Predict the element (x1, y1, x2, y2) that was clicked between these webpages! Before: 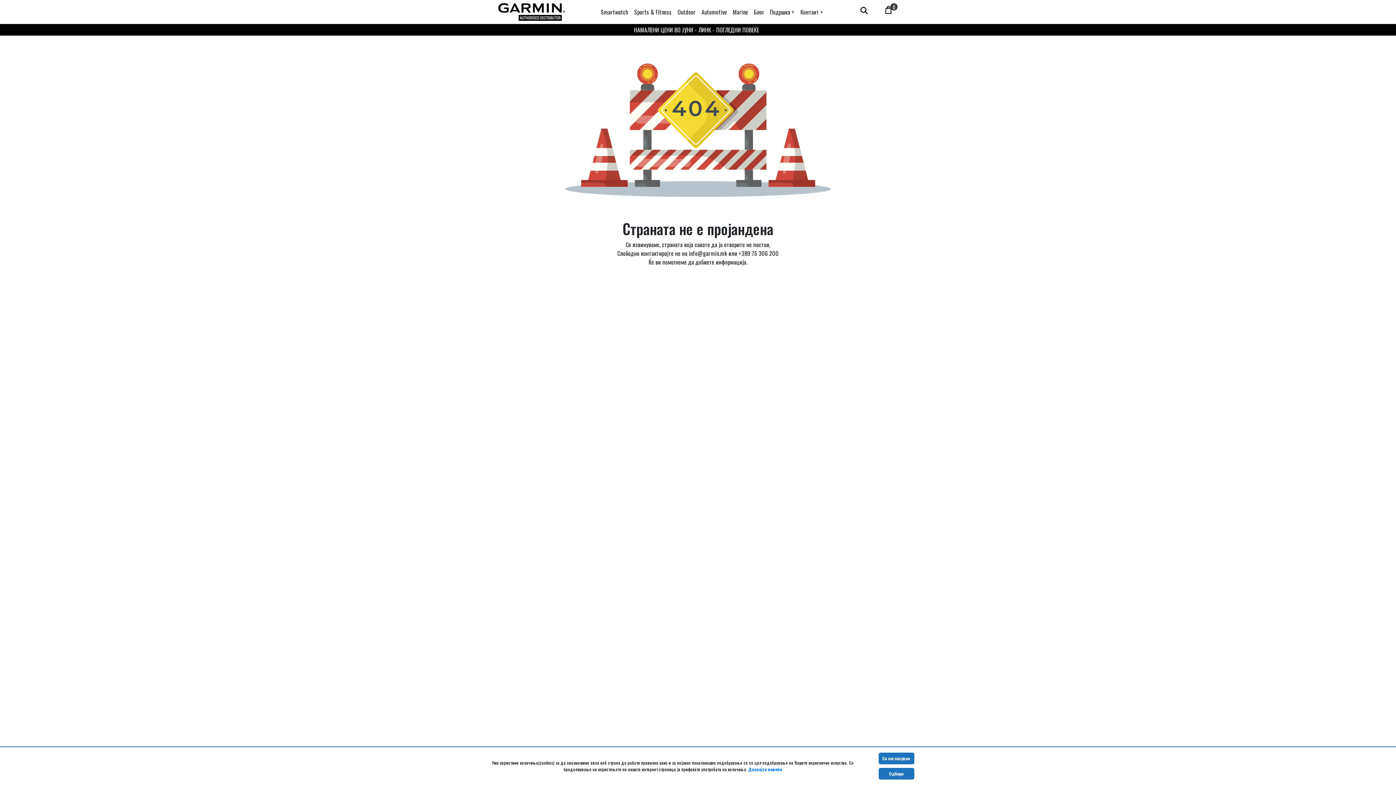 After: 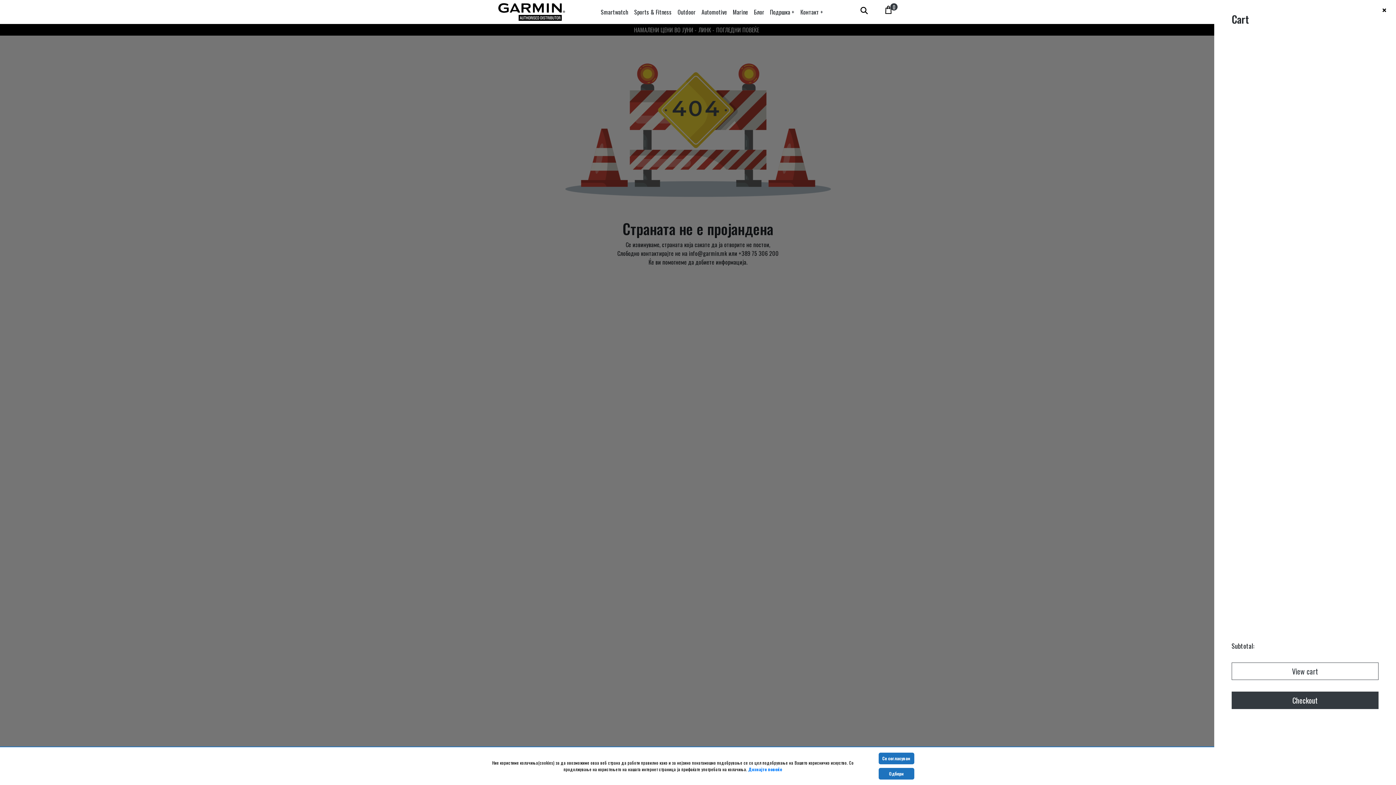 Action: label: 0 bbox: (883, 4, 894, 12)